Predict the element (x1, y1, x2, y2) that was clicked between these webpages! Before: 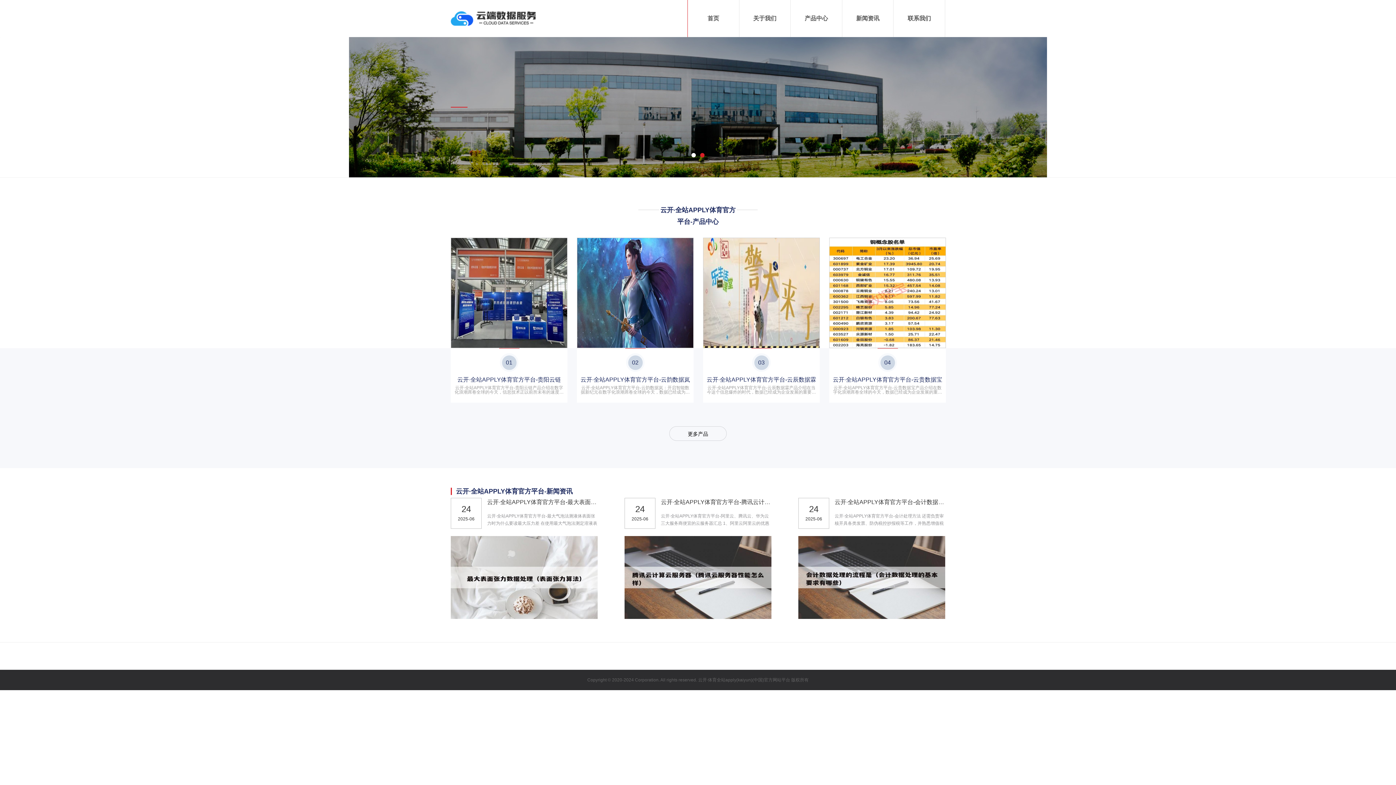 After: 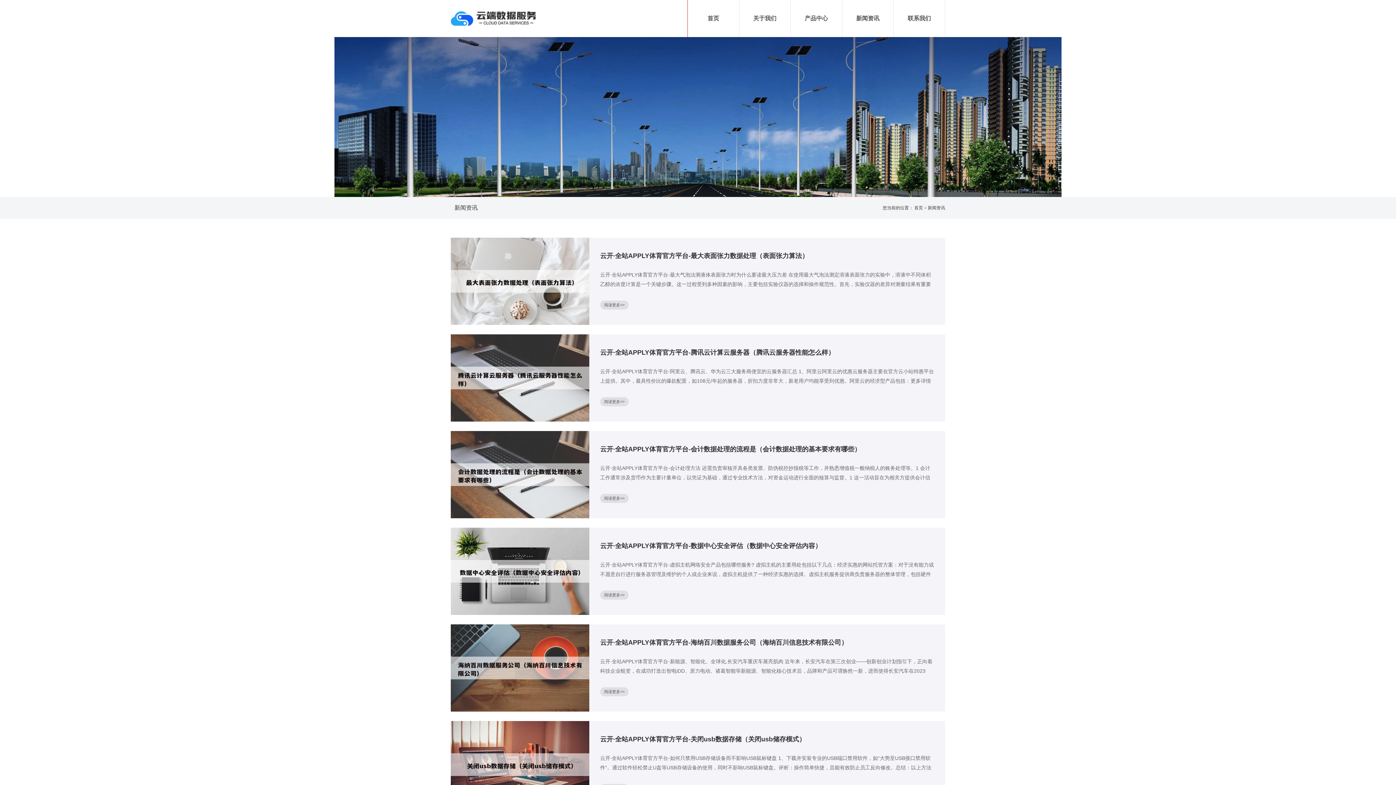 Action: label: 新闻资讯 bbox: (842, 0, 893, 37)